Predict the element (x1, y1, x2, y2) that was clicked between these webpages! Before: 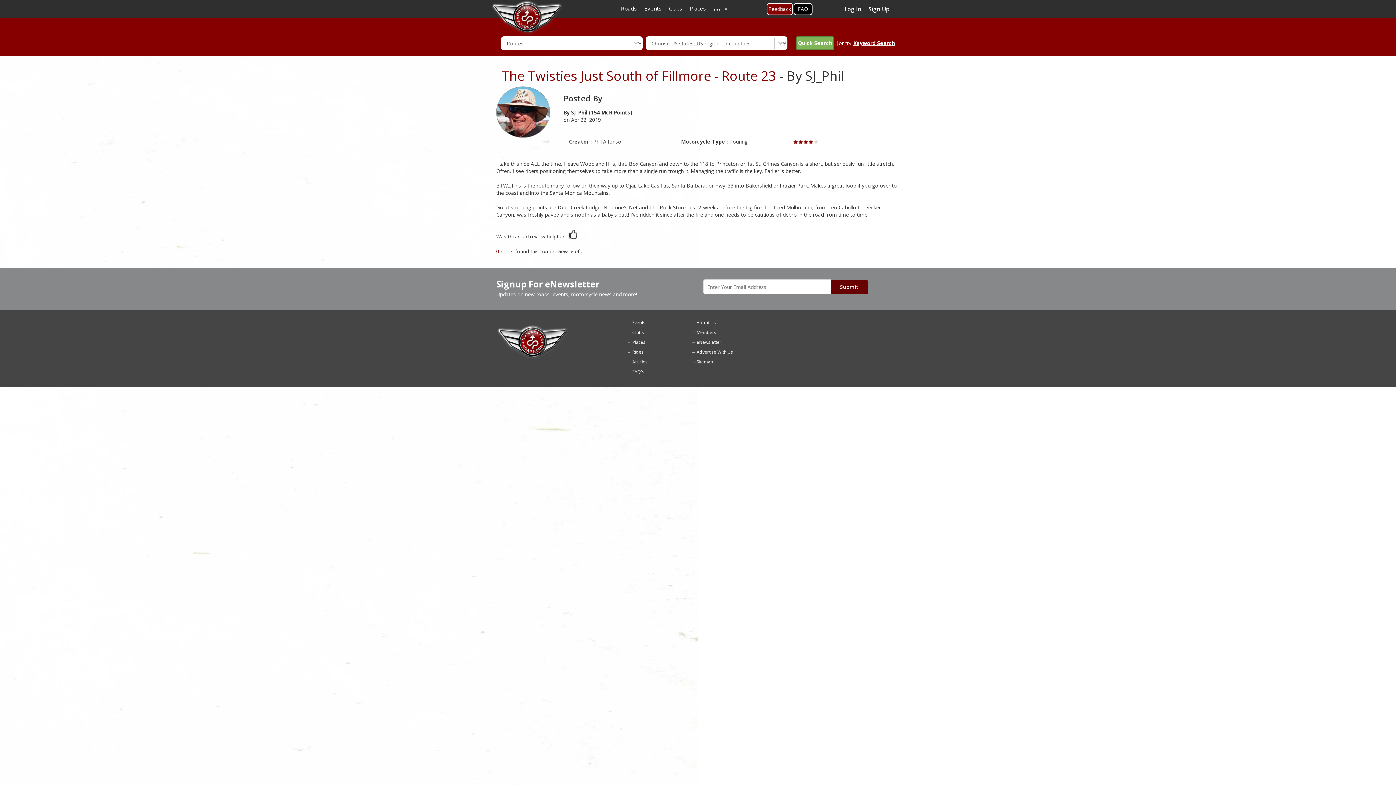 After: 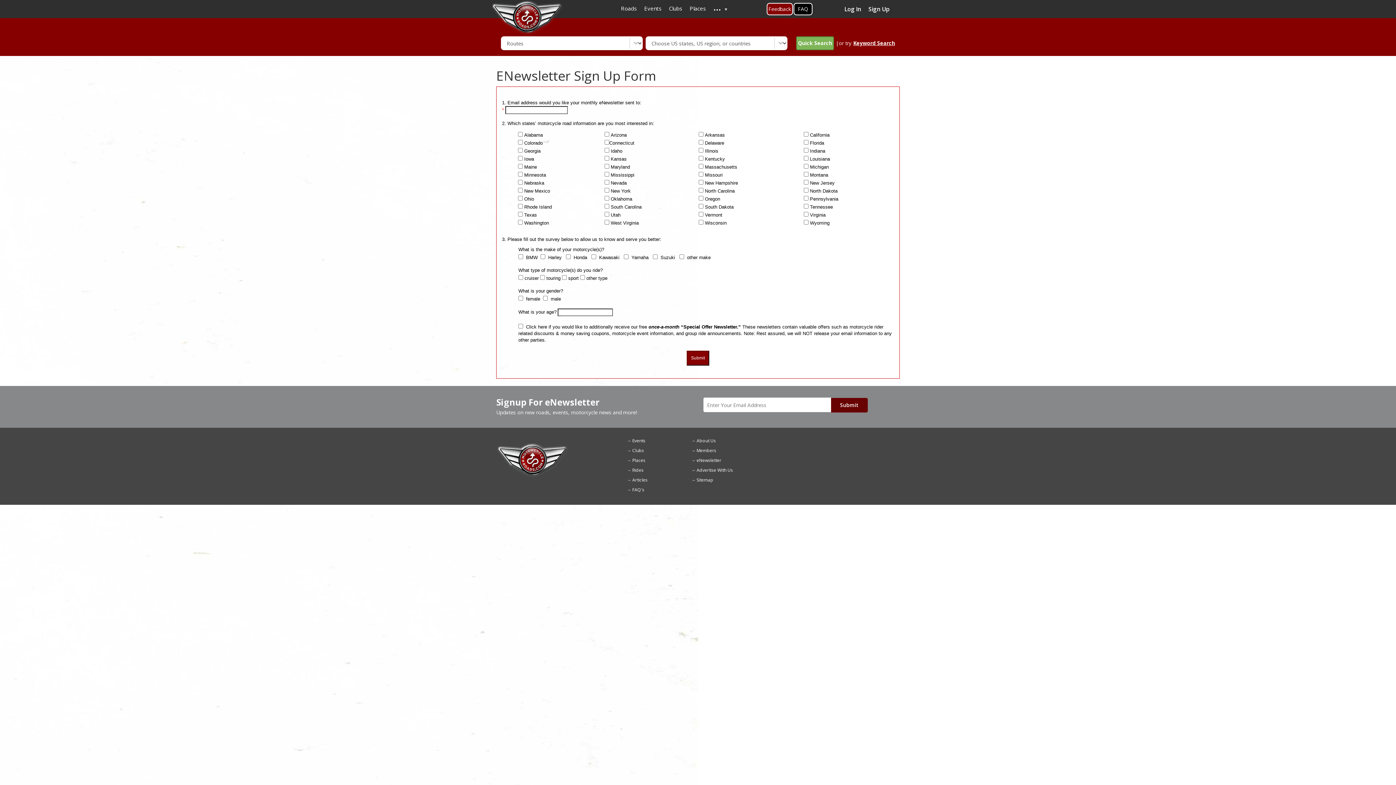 Action: bbox: (691, 339, 754, 345) label: eNewsletter